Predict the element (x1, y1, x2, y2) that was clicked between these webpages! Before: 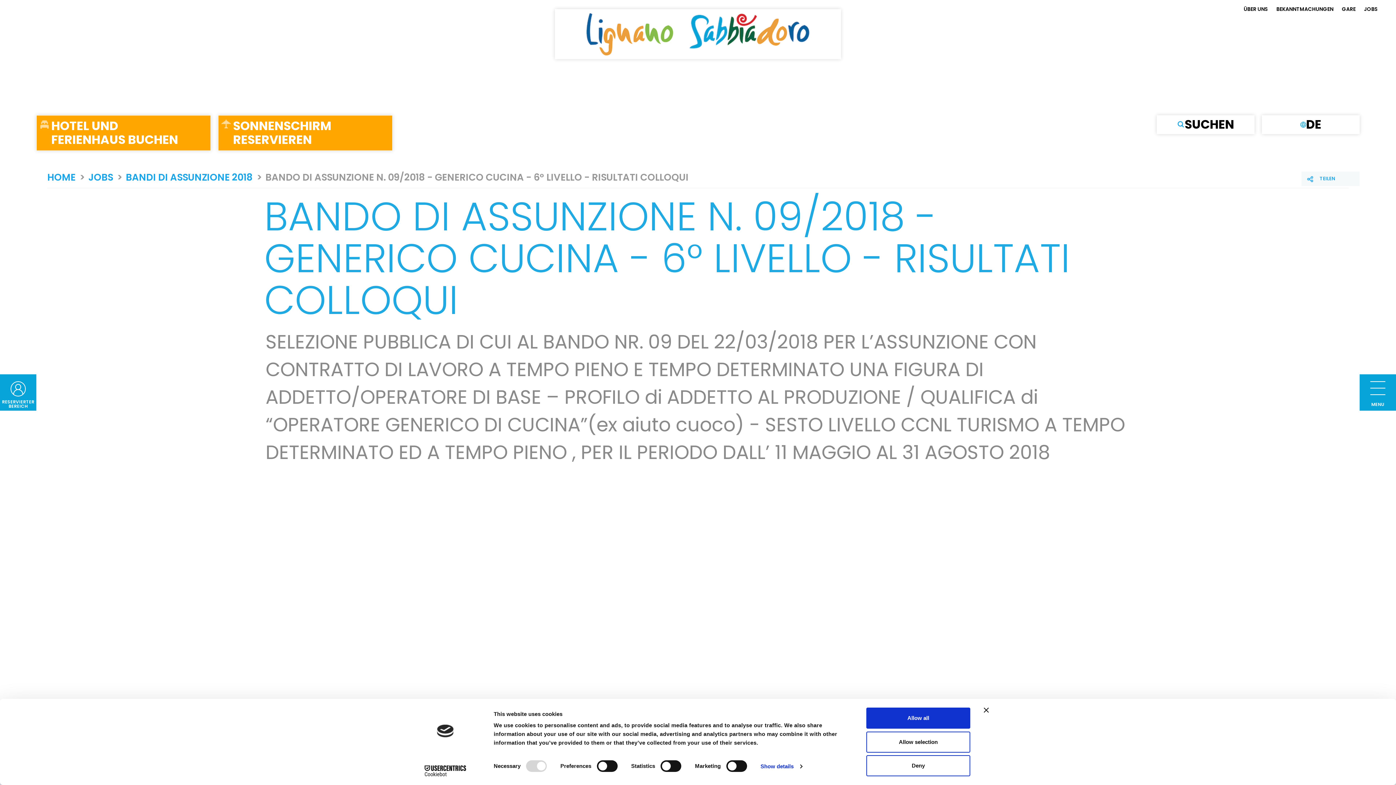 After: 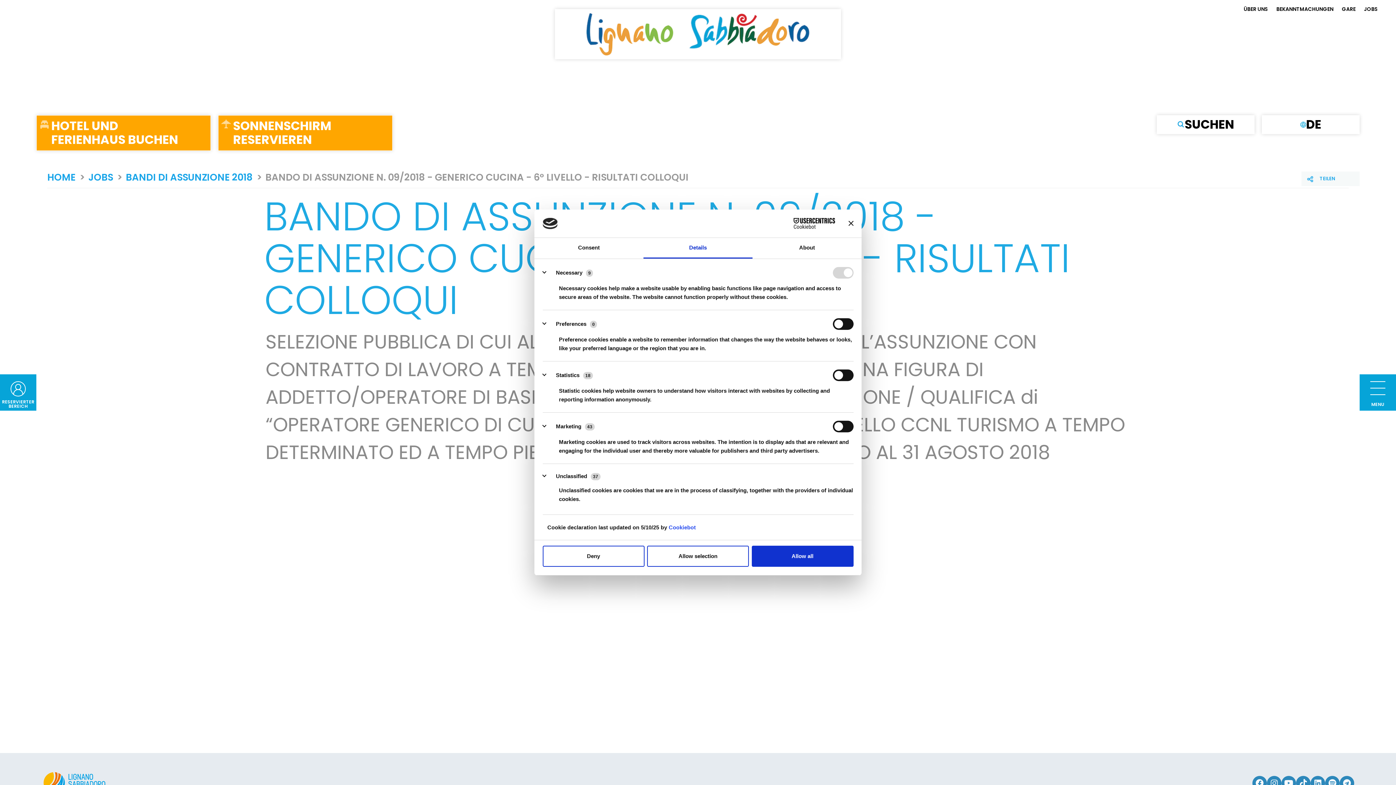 Action: bbox: (760, 761, 802, 772) label: Show details